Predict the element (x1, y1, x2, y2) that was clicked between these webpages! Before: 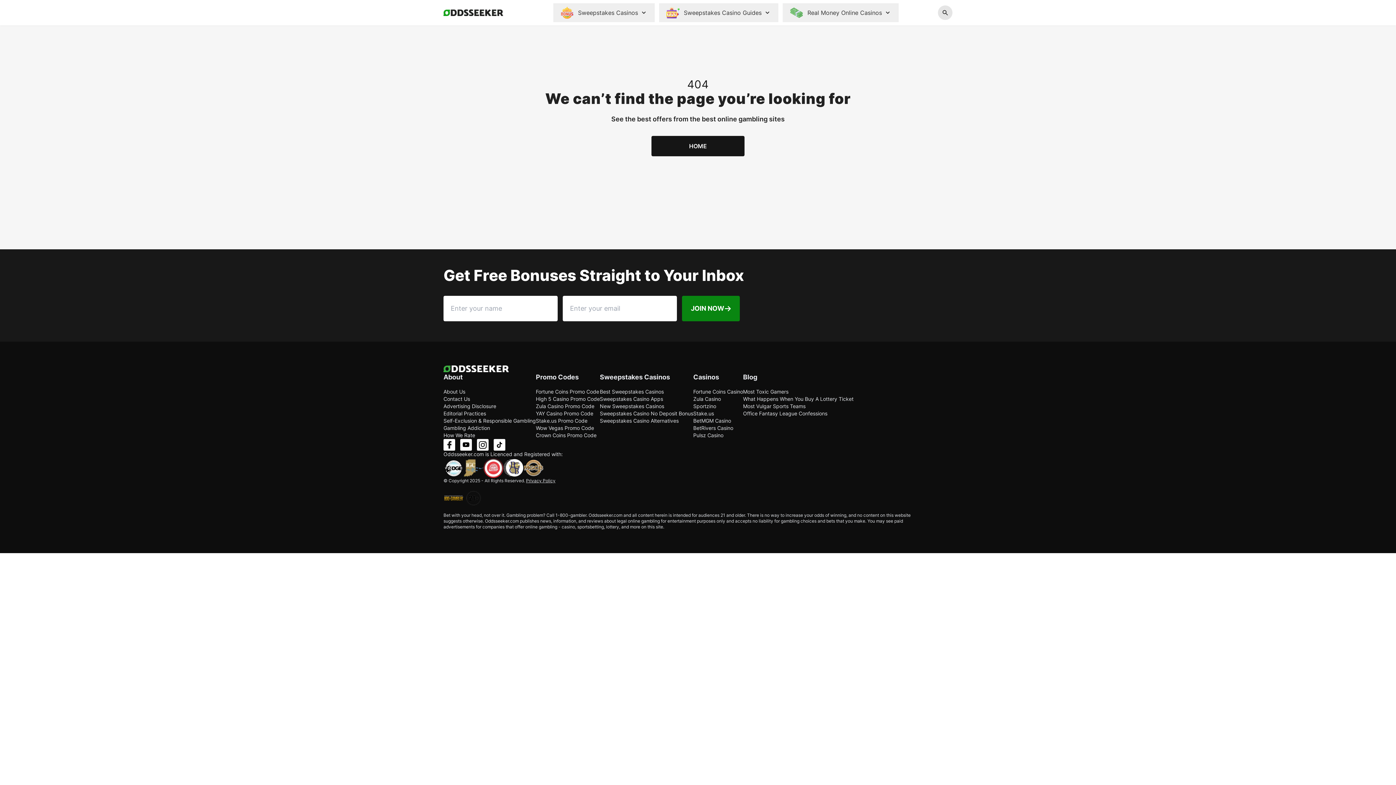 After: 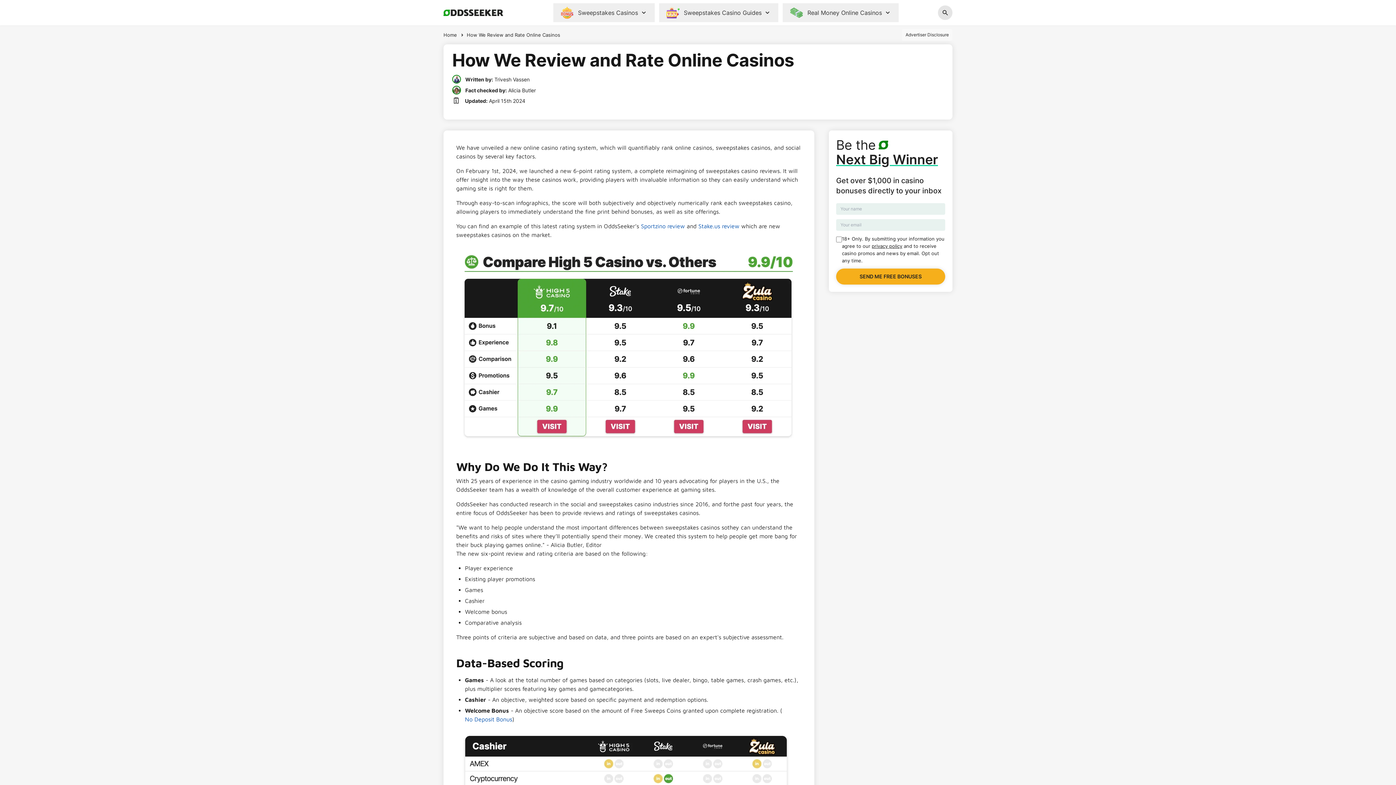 Action: bbox: (443, 432, 475, 439) label: How We Rate